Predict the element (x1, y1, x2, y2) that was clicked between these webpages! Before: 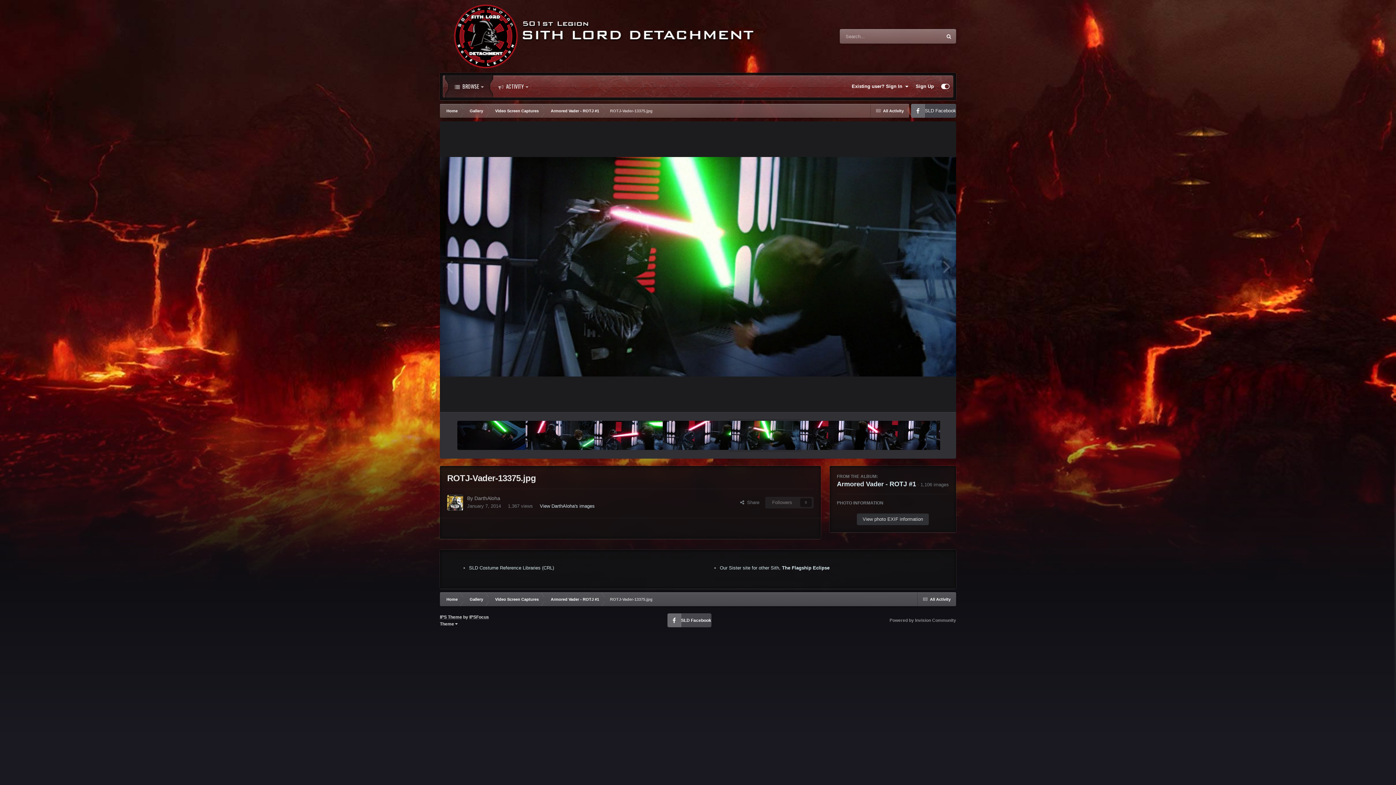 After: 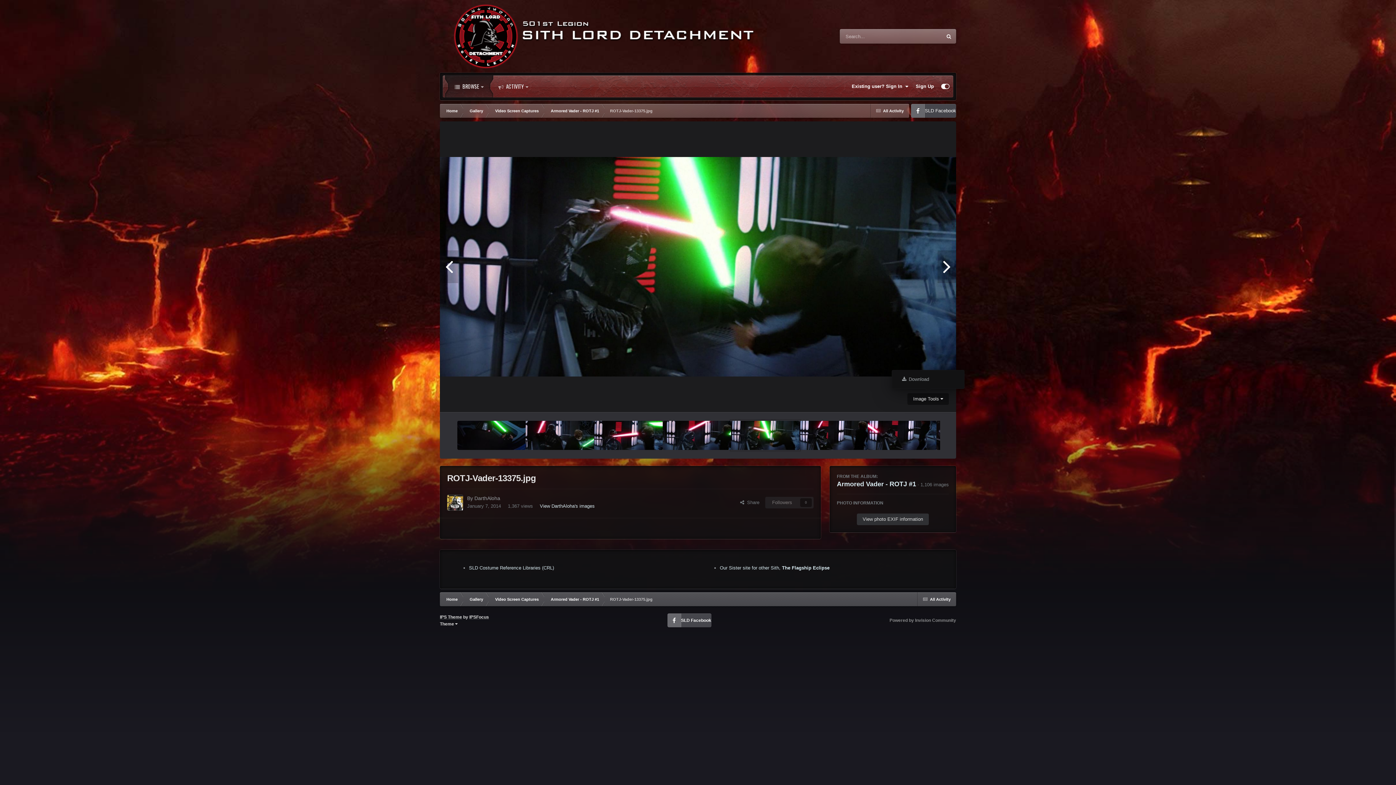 Action: bbox: (907, 393, 949, 405) label: Image Tools 